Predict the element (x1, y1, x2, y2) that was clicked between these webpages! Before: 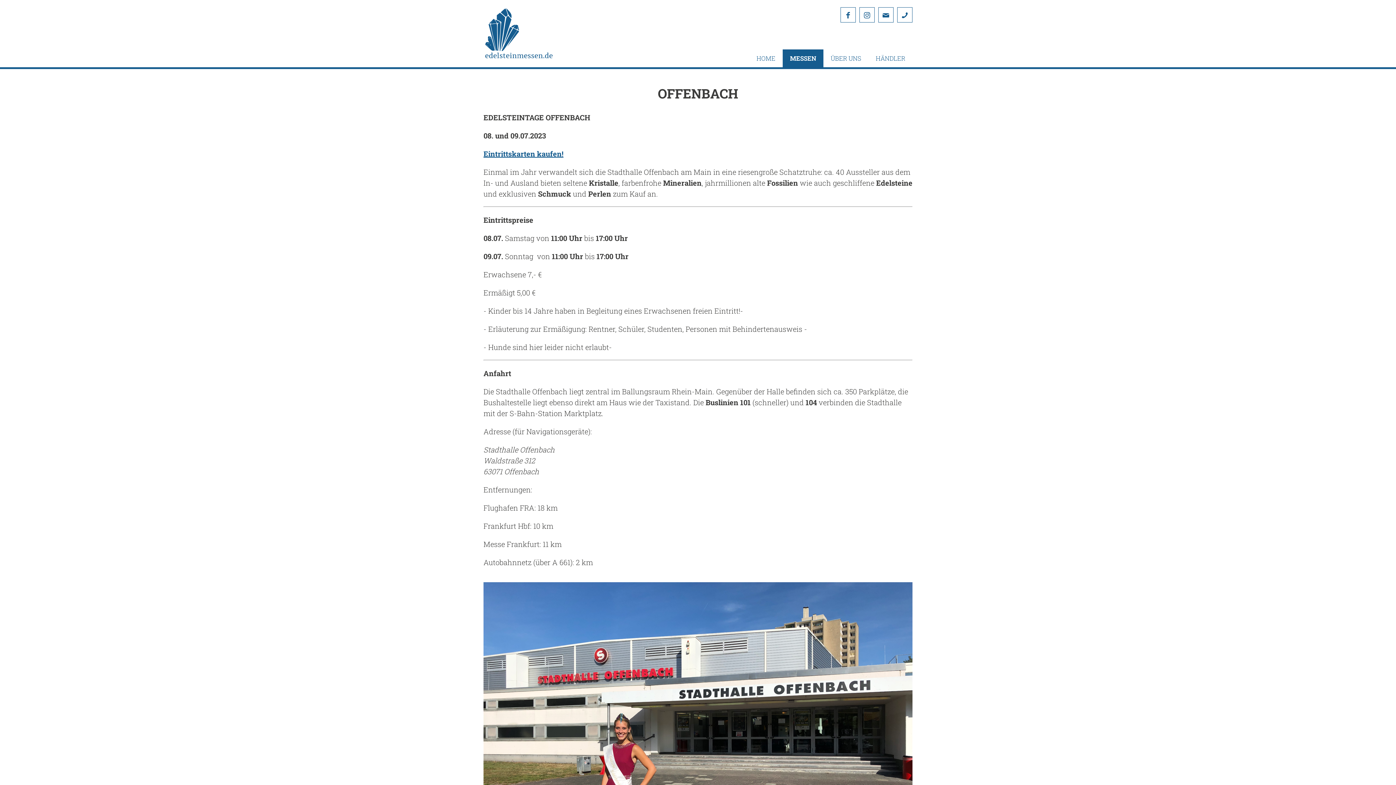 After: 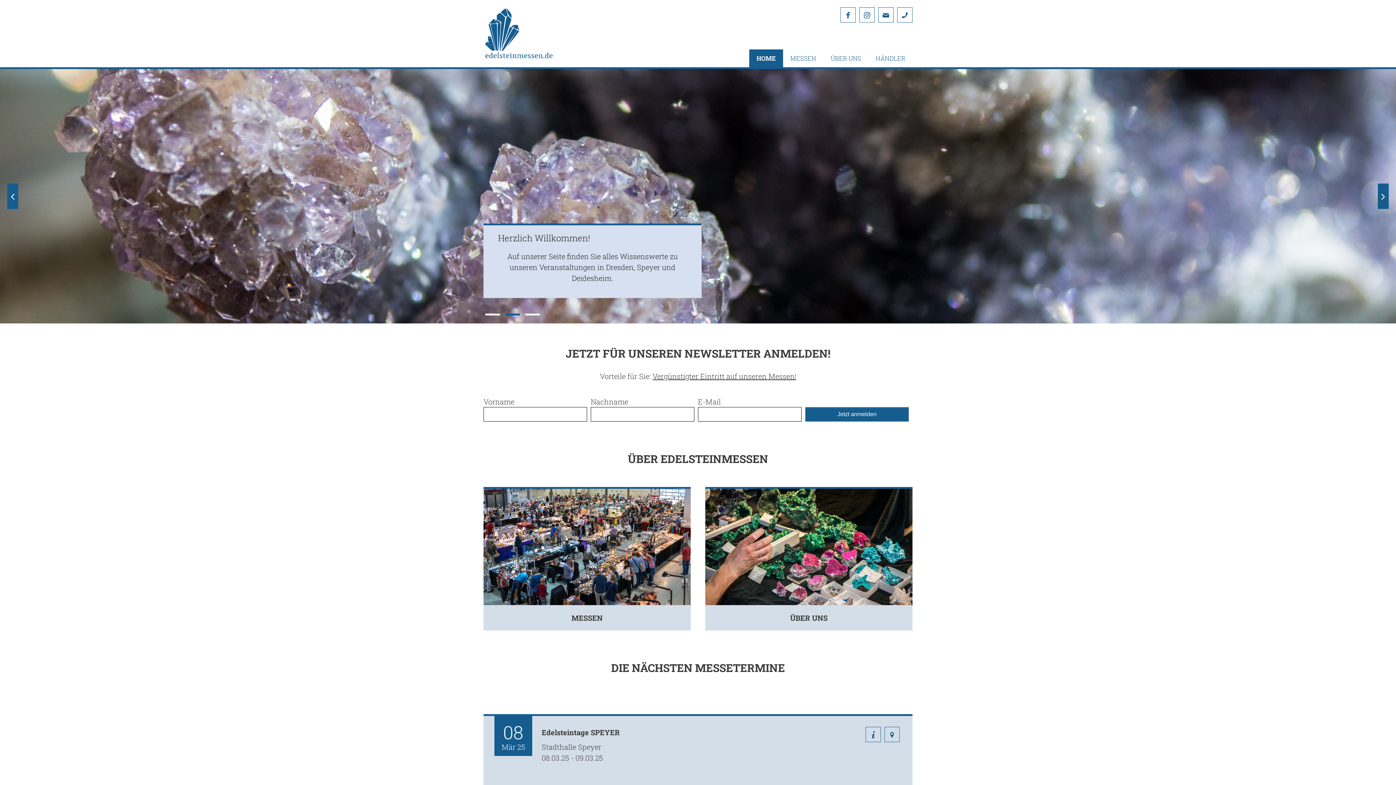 Action: label: HOME bbox: (749, 49, 782, 67)